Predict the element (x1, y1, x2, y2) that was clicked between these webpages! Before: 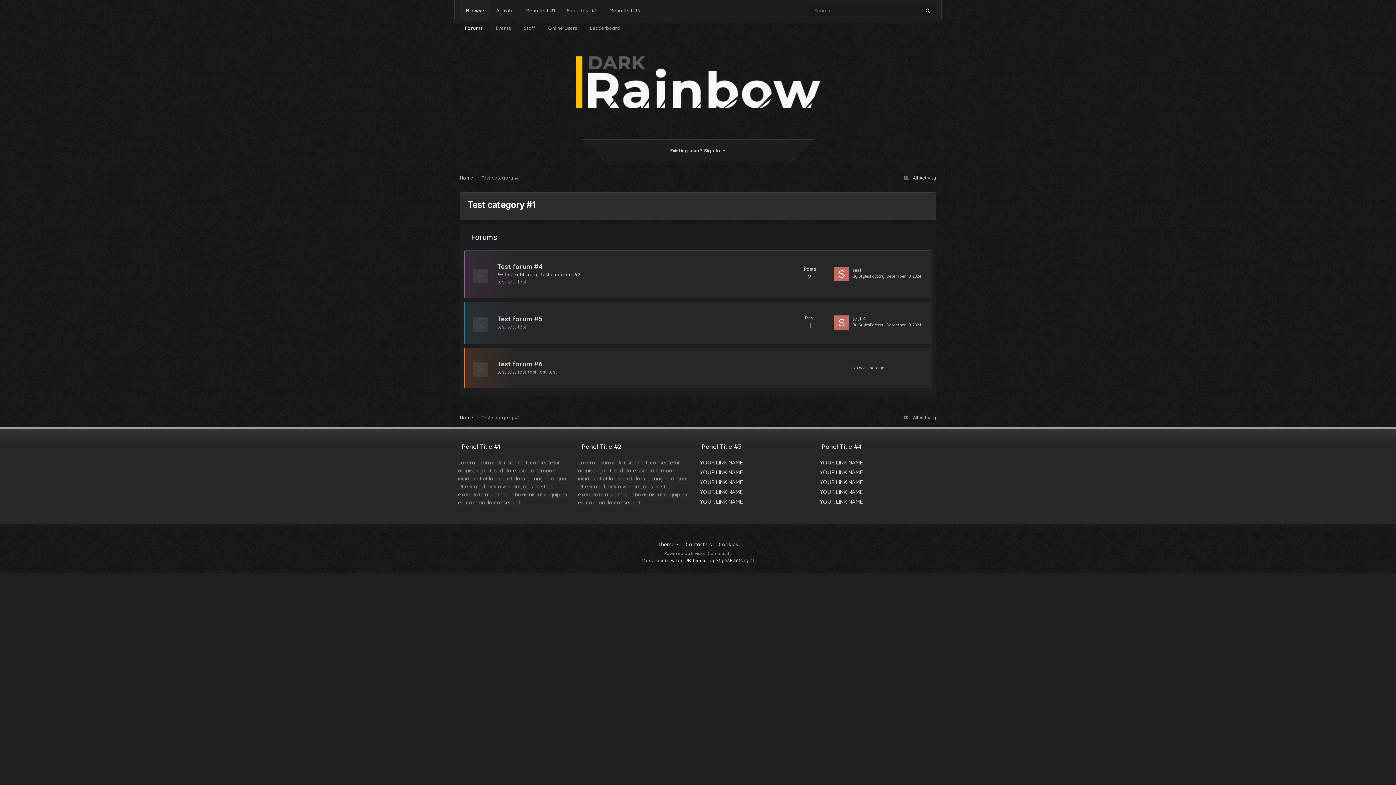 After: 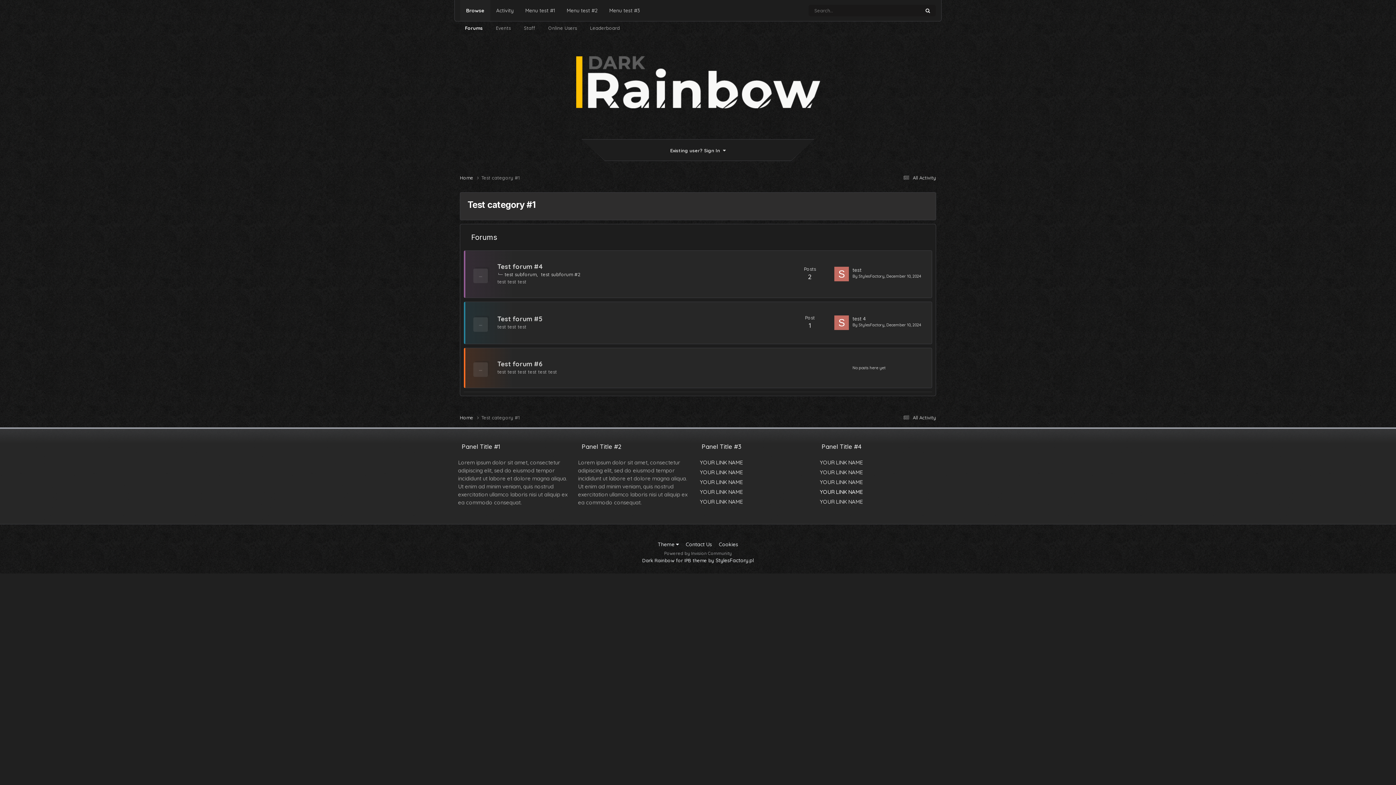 Action: bbox: (820, 488, 862, 495) label: YOUR LINK NAME